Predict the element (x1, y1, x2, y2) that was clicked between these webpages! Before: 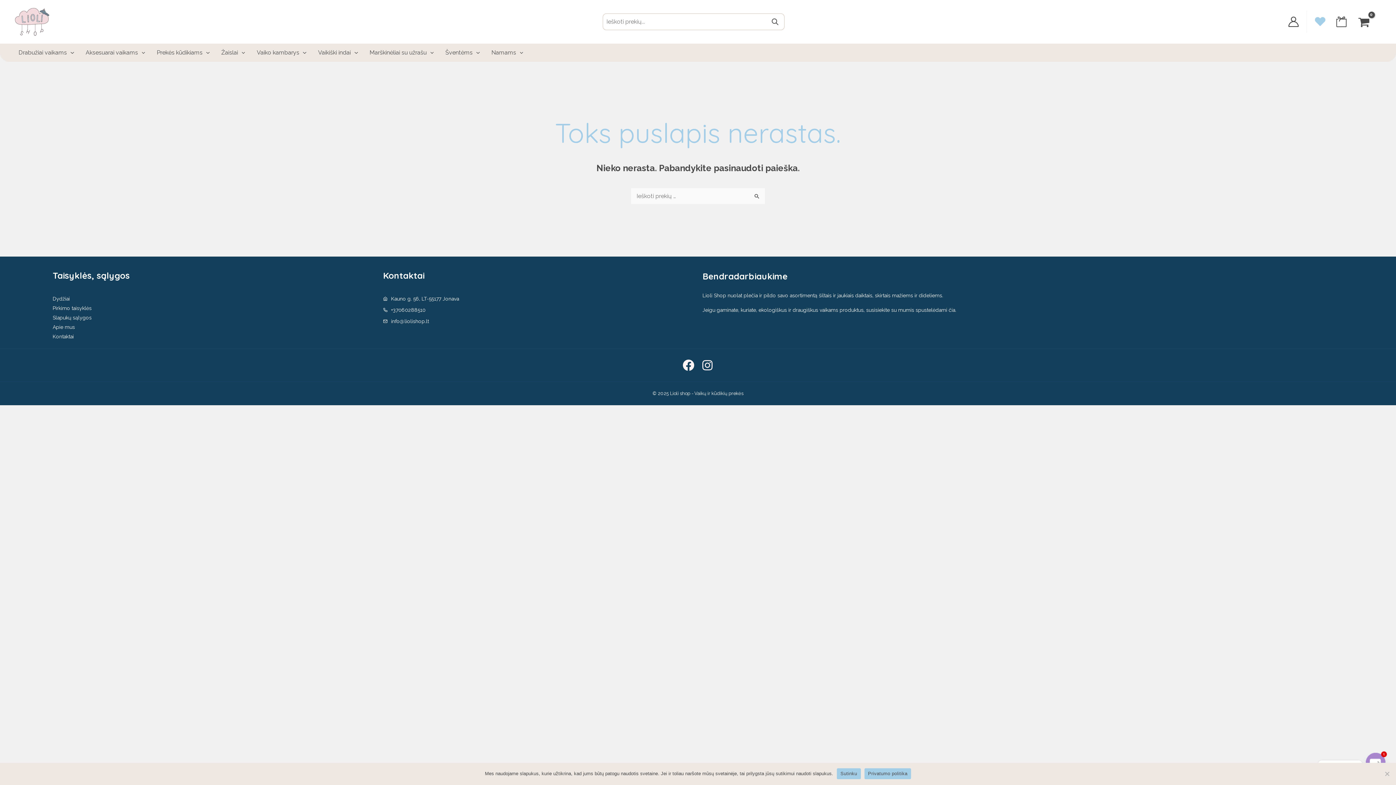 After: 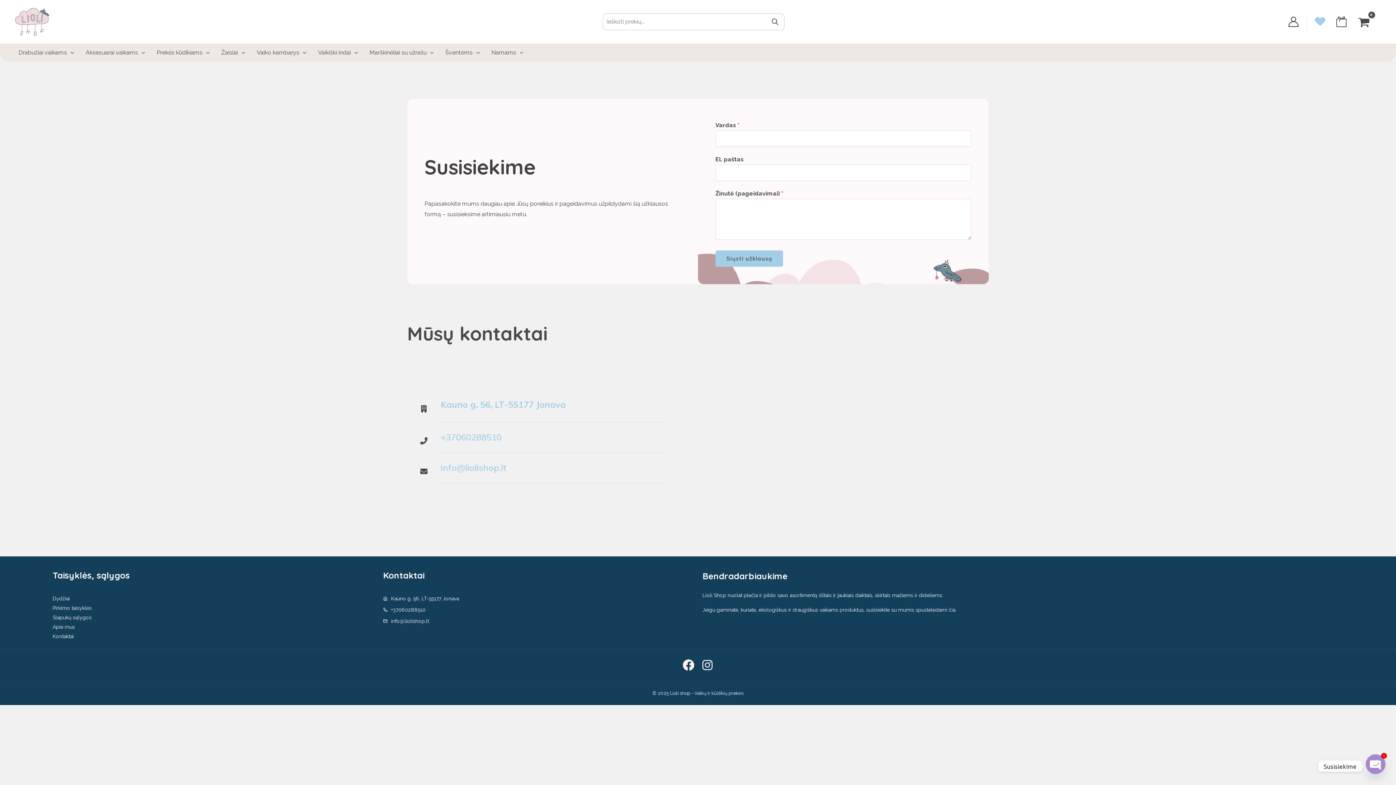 Action: bbox: (915, 307, 956, 313) label: spustelėdami čia.